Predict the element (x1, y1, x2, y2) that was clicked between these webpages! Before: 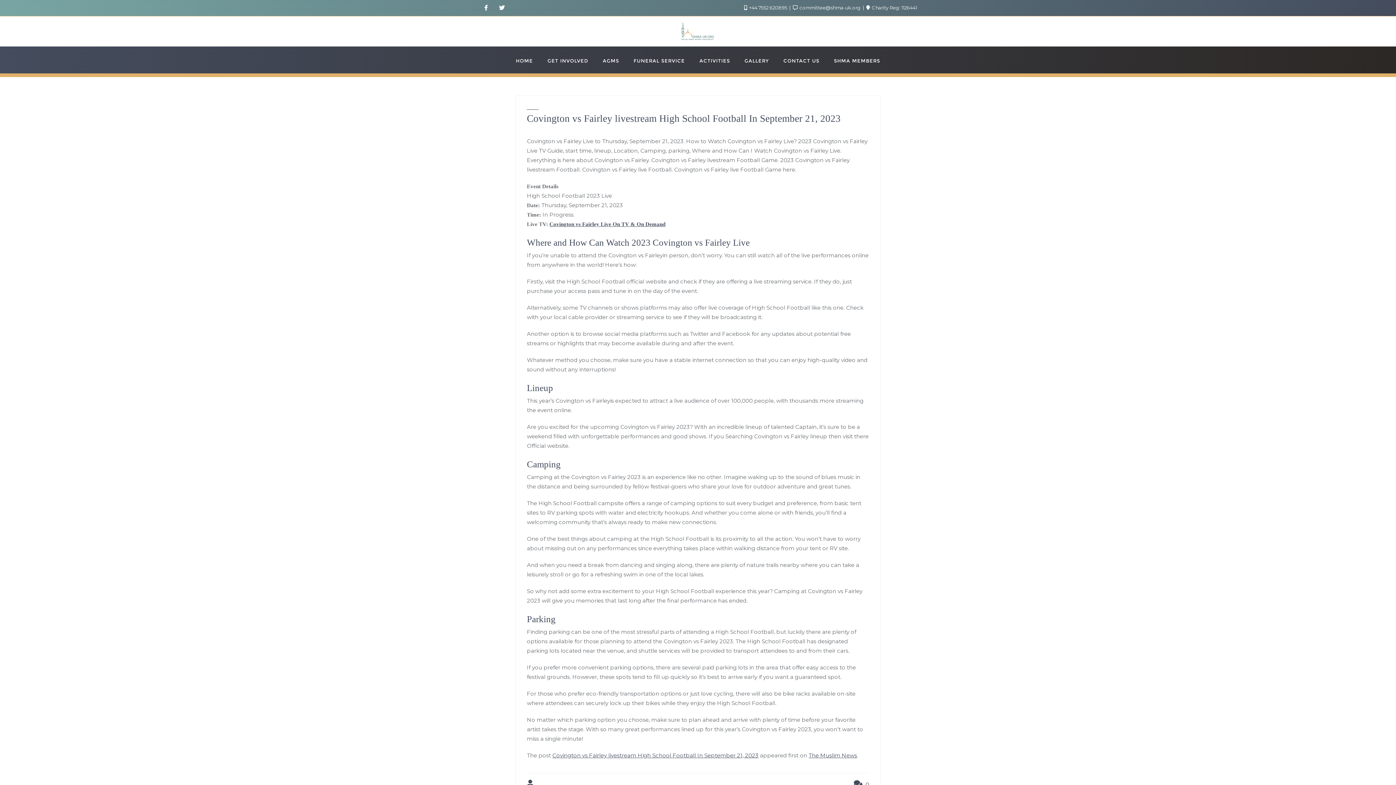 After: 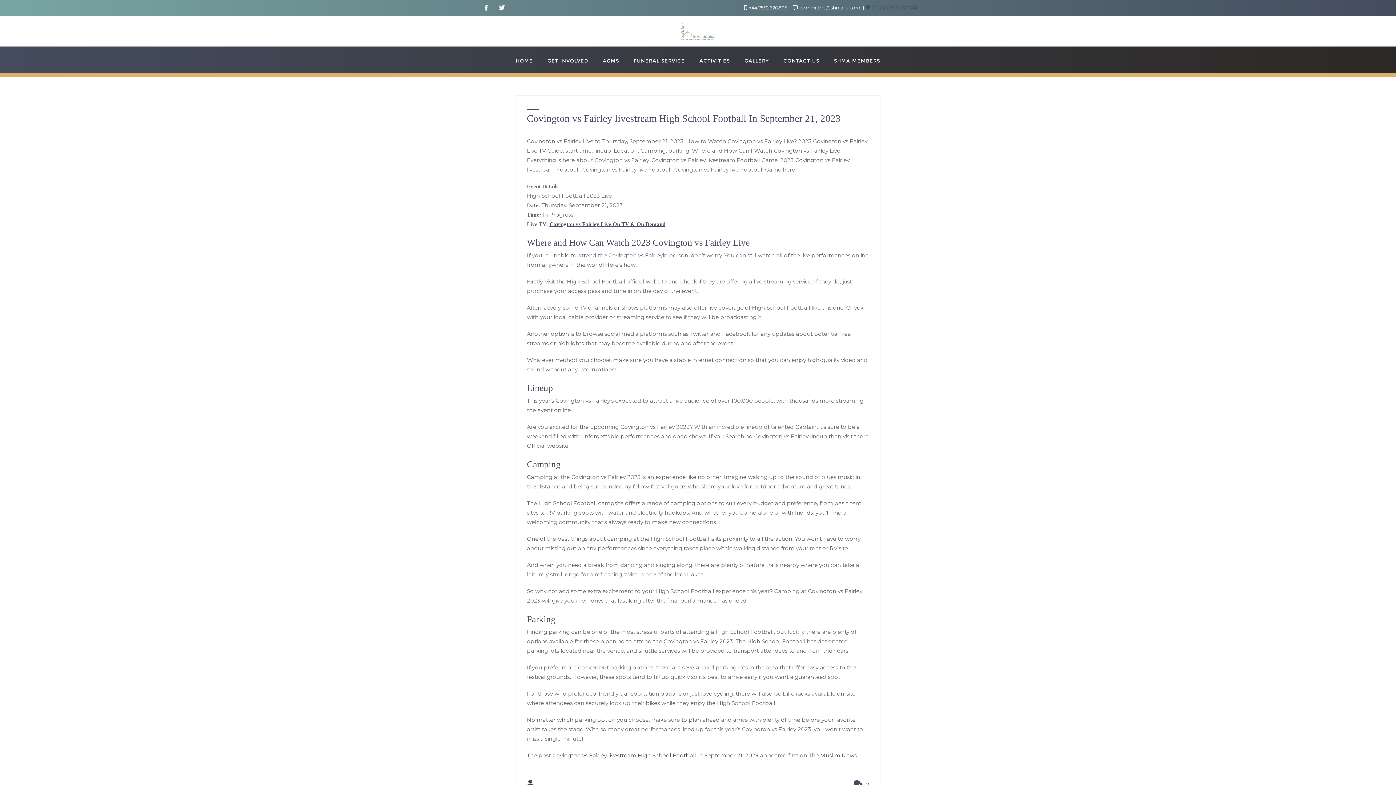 Action: bbox: (866, 4, 917, 10) label:  Charity Reg: 1126441